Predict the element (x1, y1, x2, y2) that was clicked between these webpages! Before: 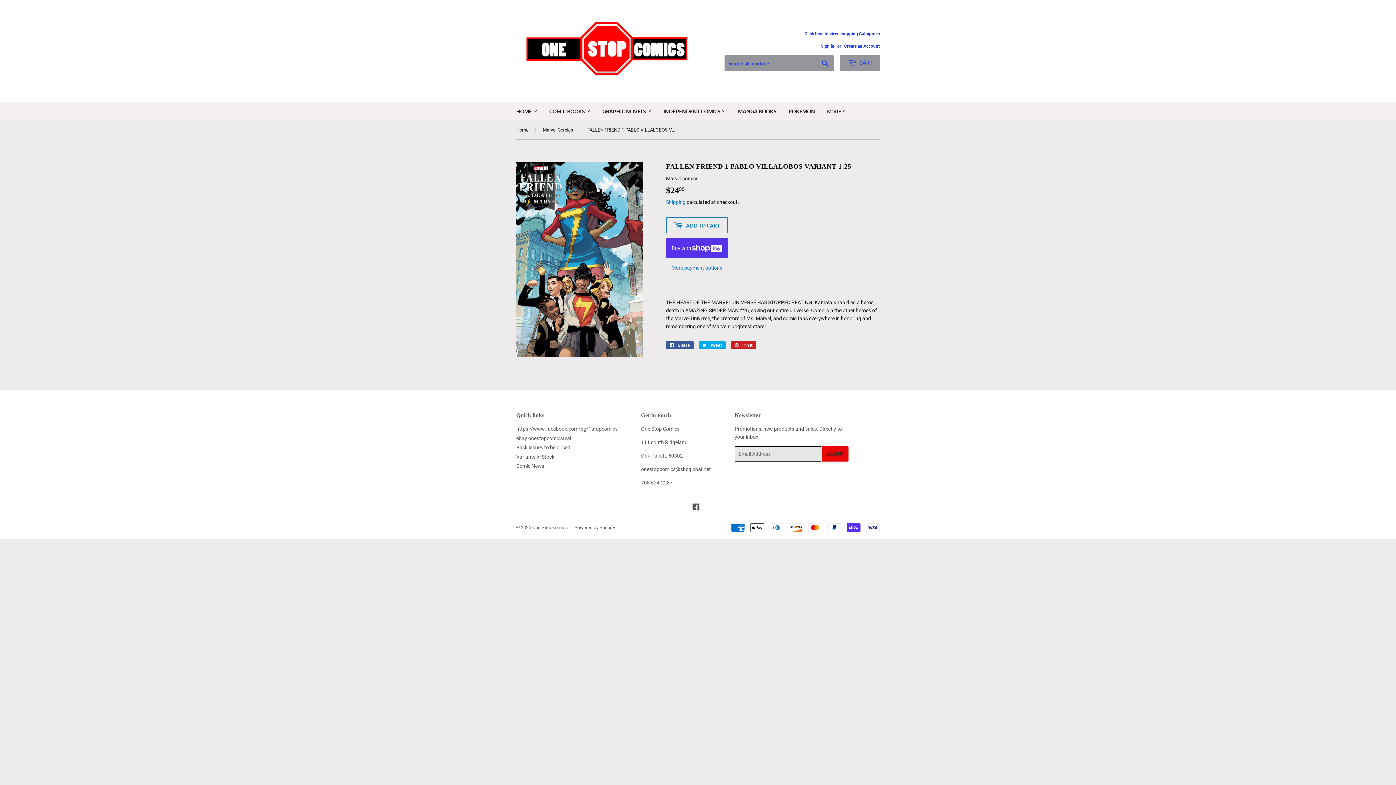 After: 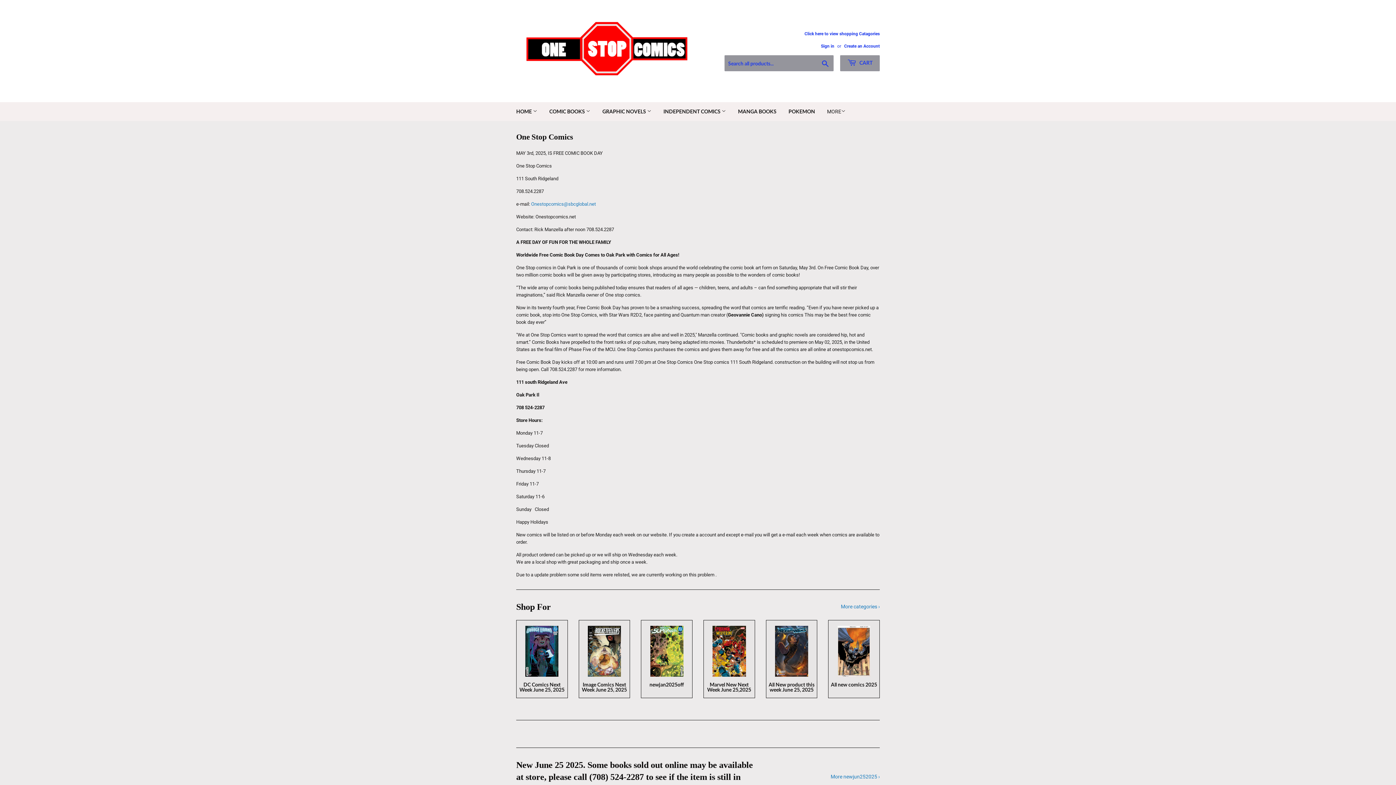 Action: bbox: (516, 121, 531, 139) label: Home